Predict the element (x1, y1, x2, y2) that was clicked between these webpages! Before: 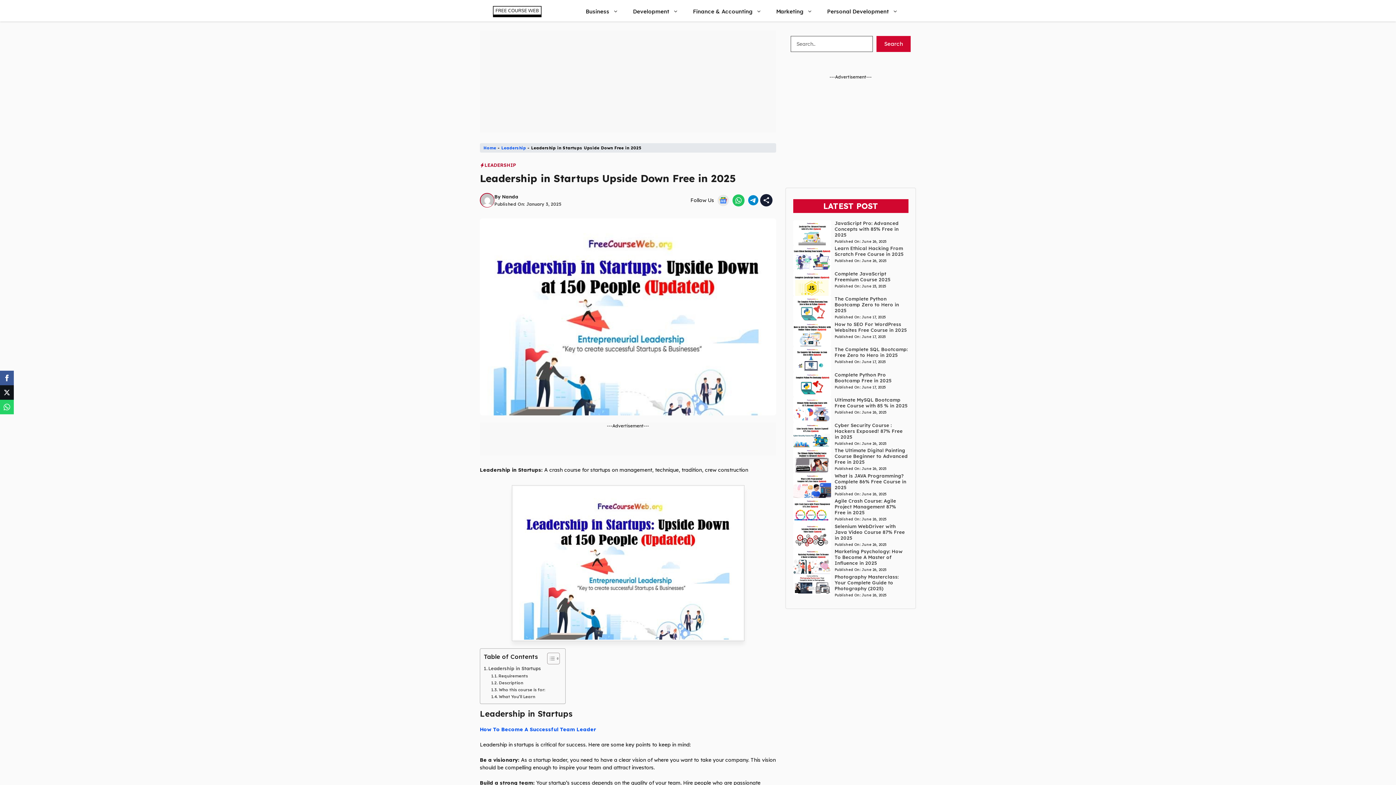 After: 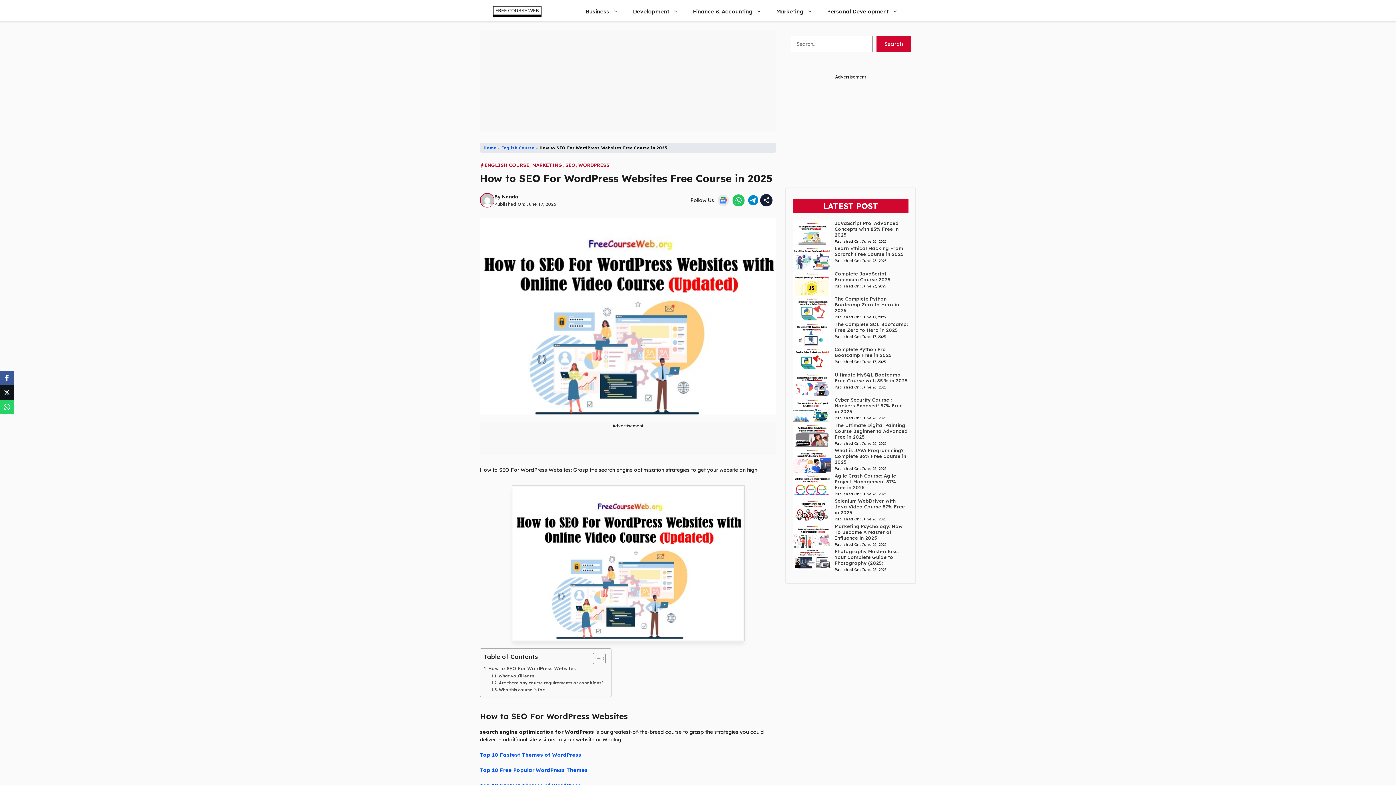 Action: bbox: (793, 330, 831, 336)